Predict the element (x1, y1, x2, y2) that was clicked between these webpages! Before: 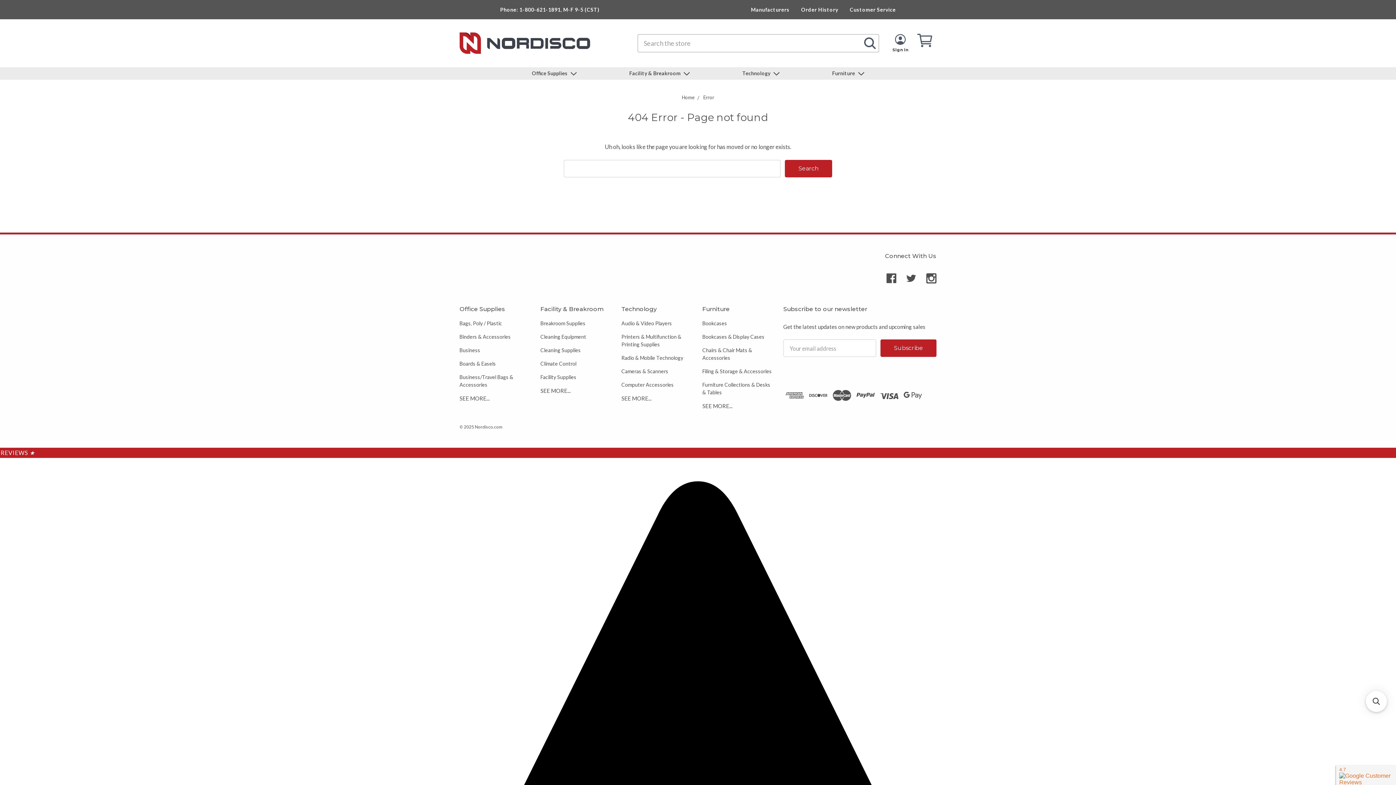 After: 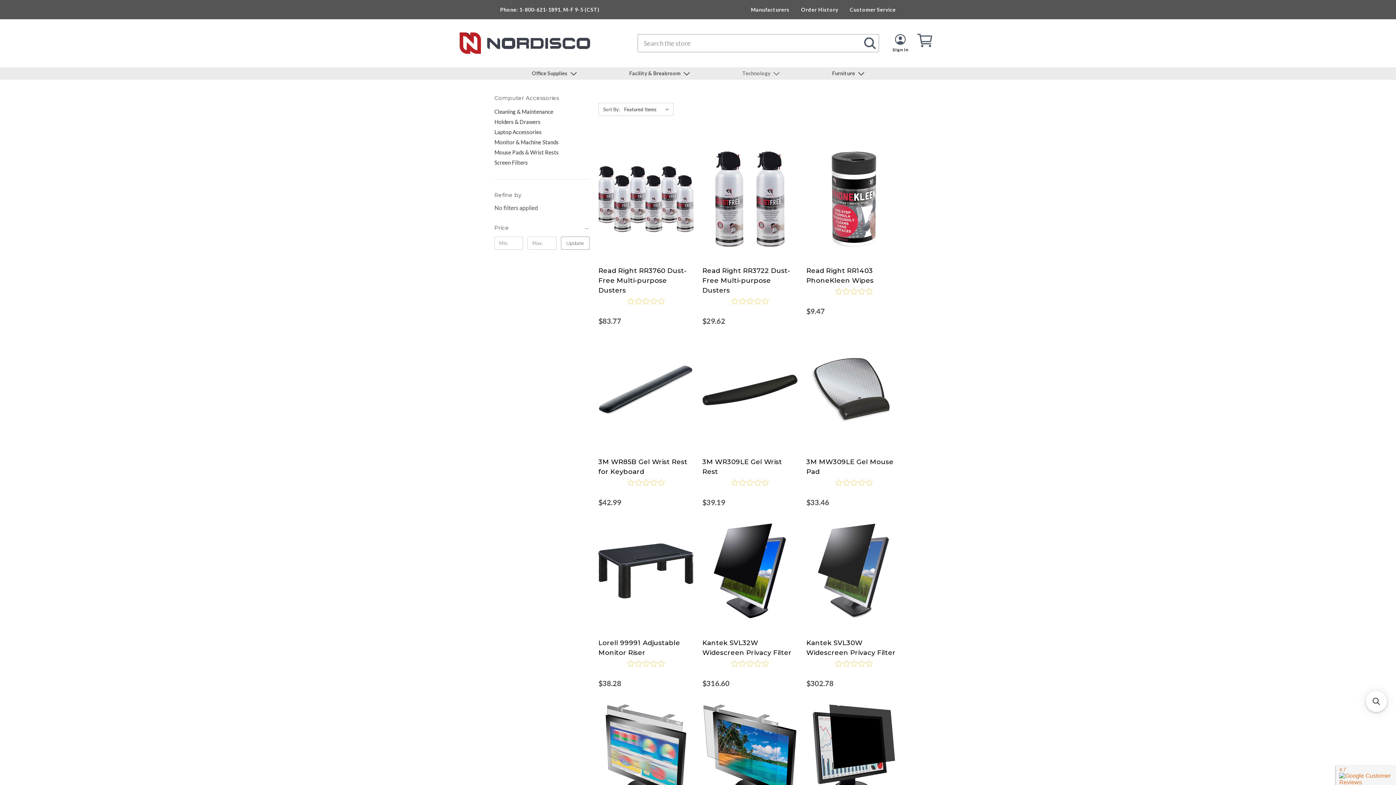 Action: bbox: (621, 381, 673, 388) label: Computer Accessories